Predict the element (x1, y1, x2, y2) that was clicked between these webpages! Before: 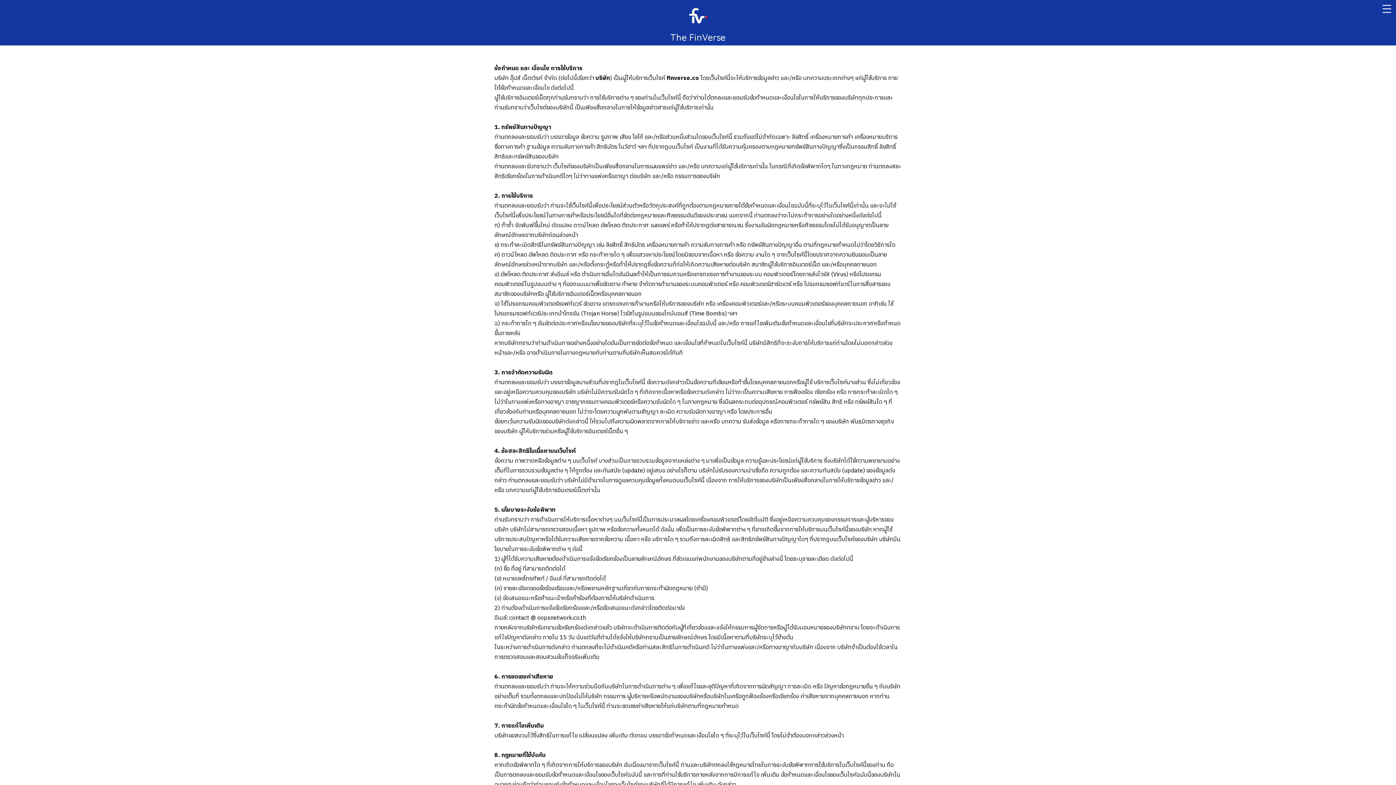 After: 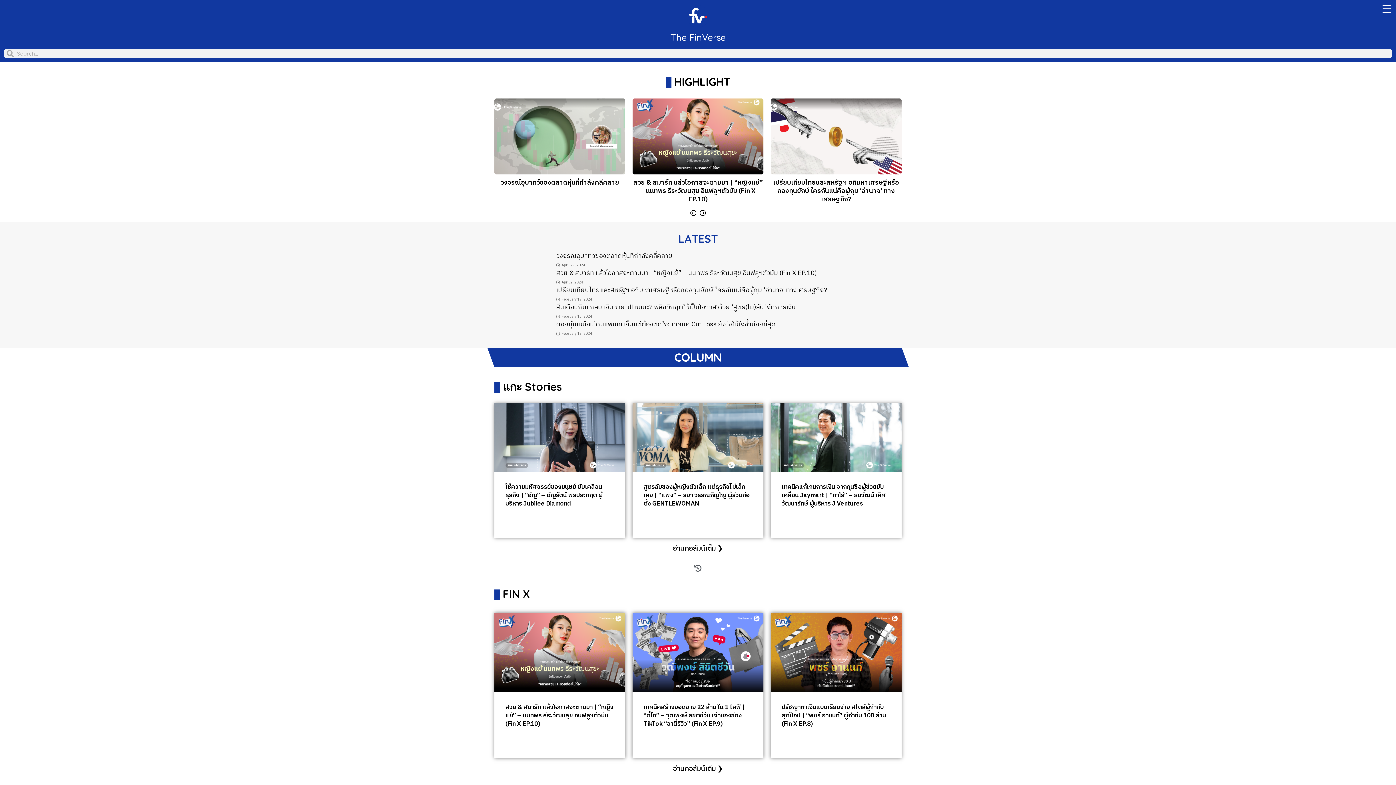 Action: label: The FinVerse bbox: (670, 31, 725, 42)